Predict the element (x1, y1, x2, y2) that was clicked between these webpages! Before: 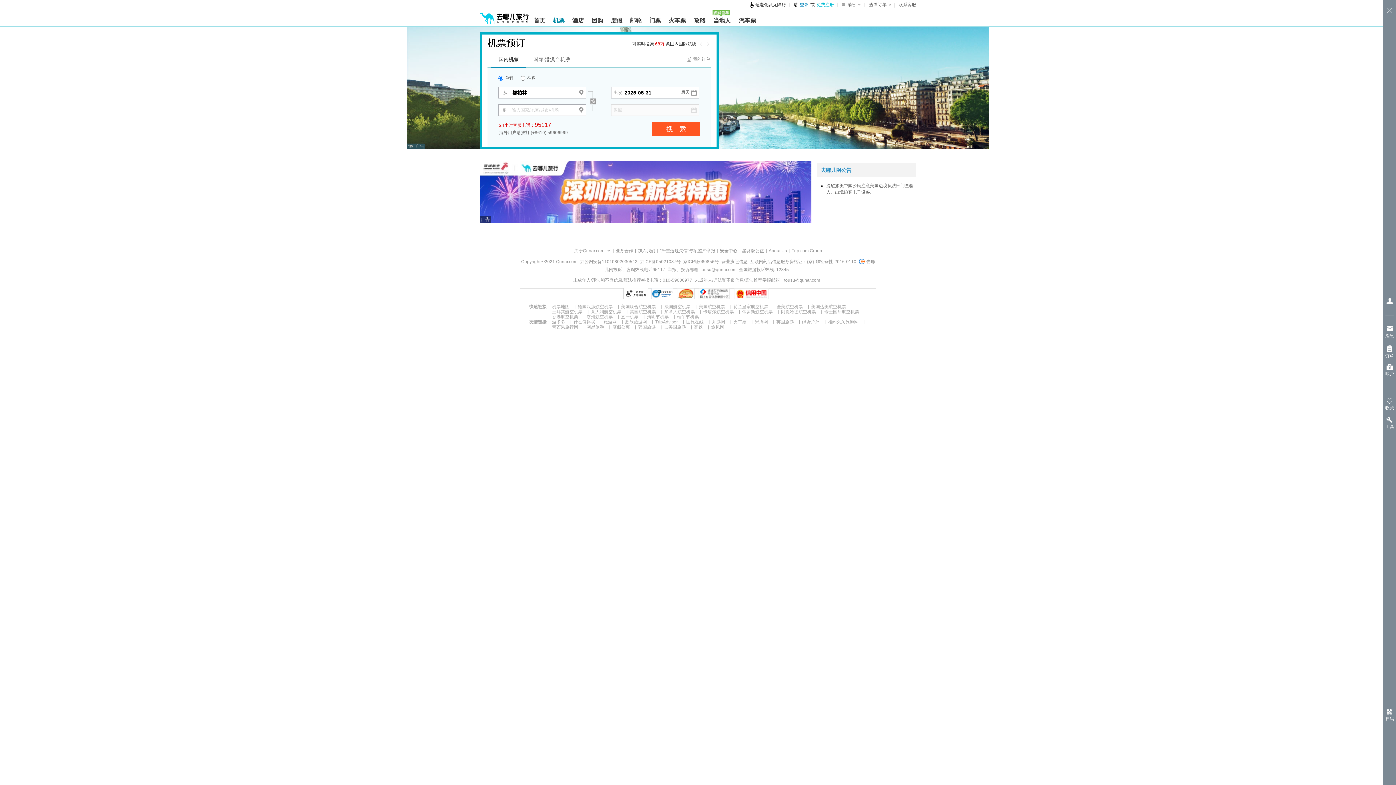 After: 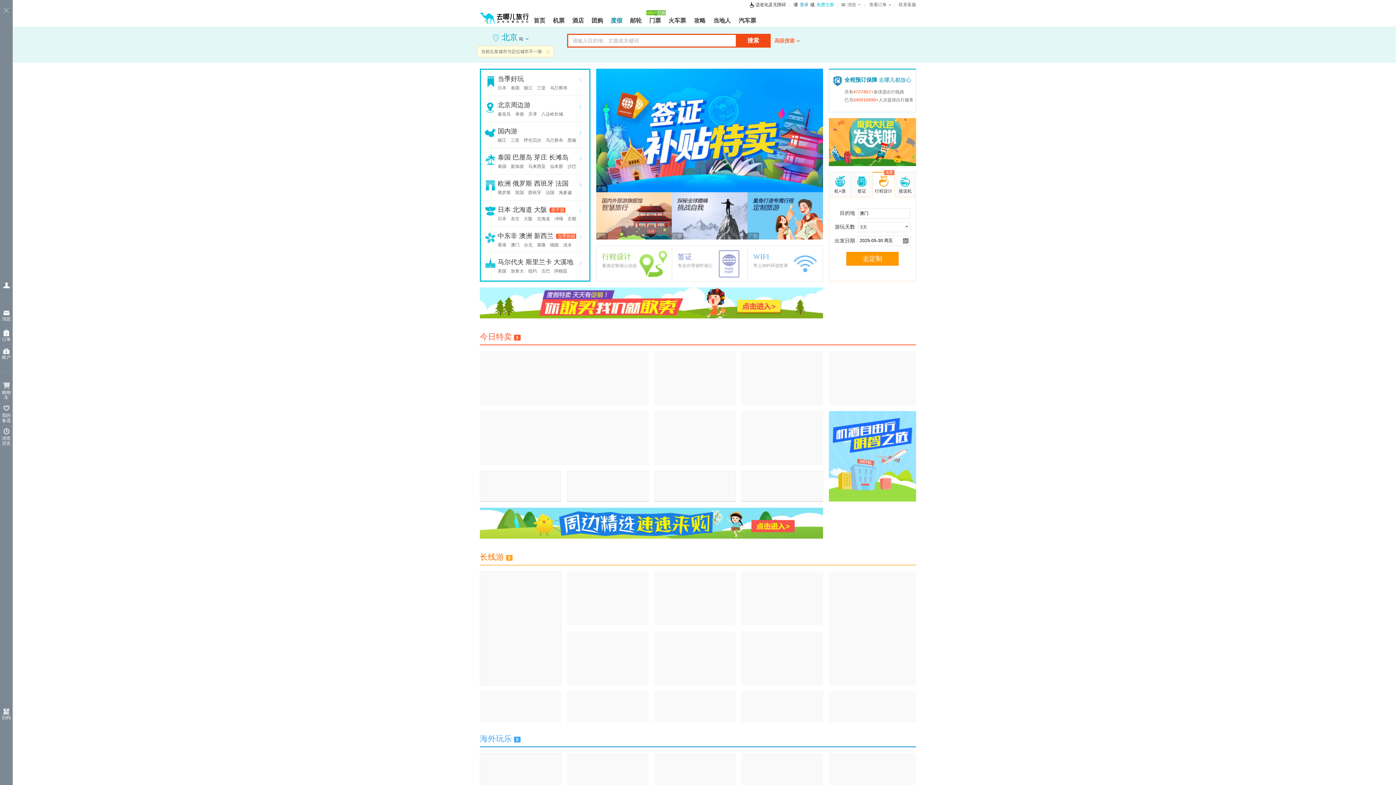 Action: label: 度假 bbox: (607, 13, 626, 26)